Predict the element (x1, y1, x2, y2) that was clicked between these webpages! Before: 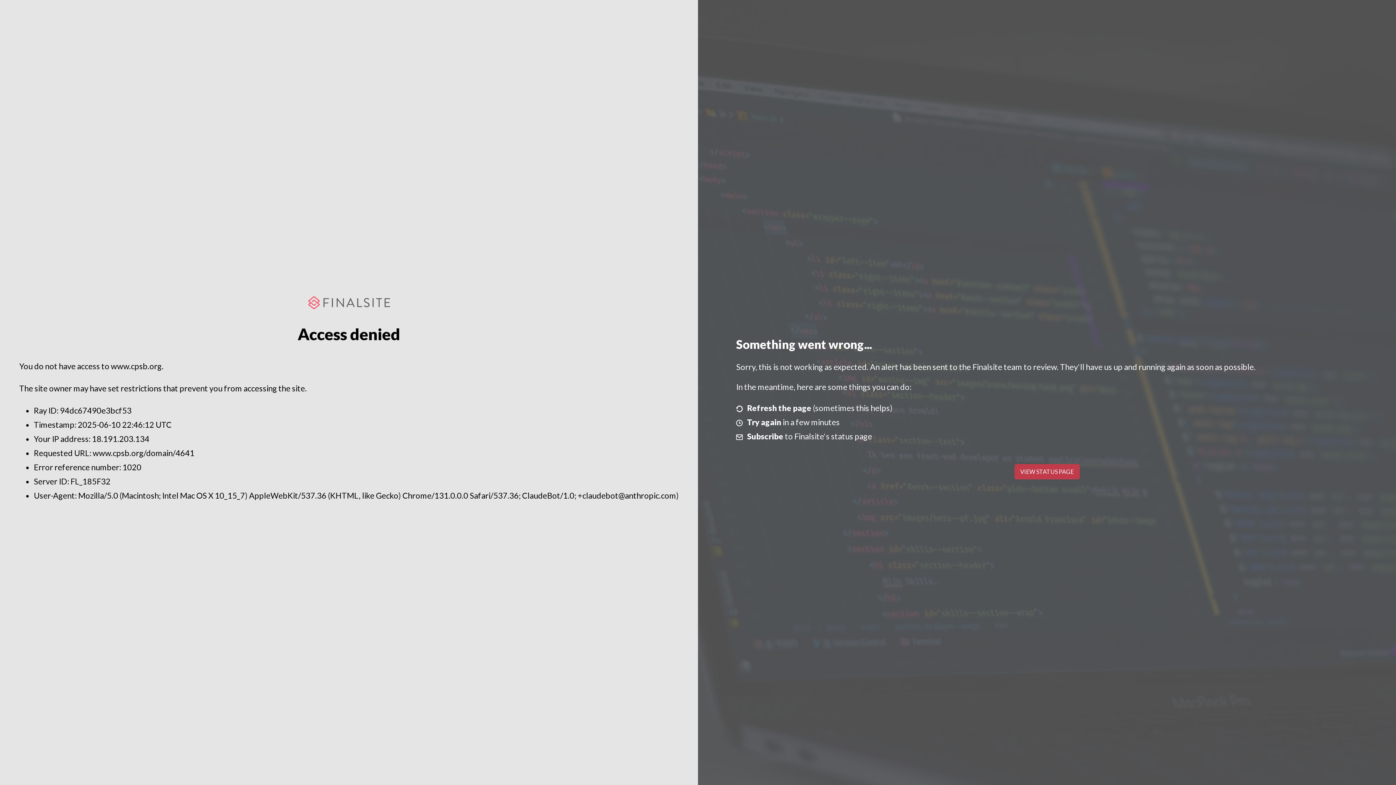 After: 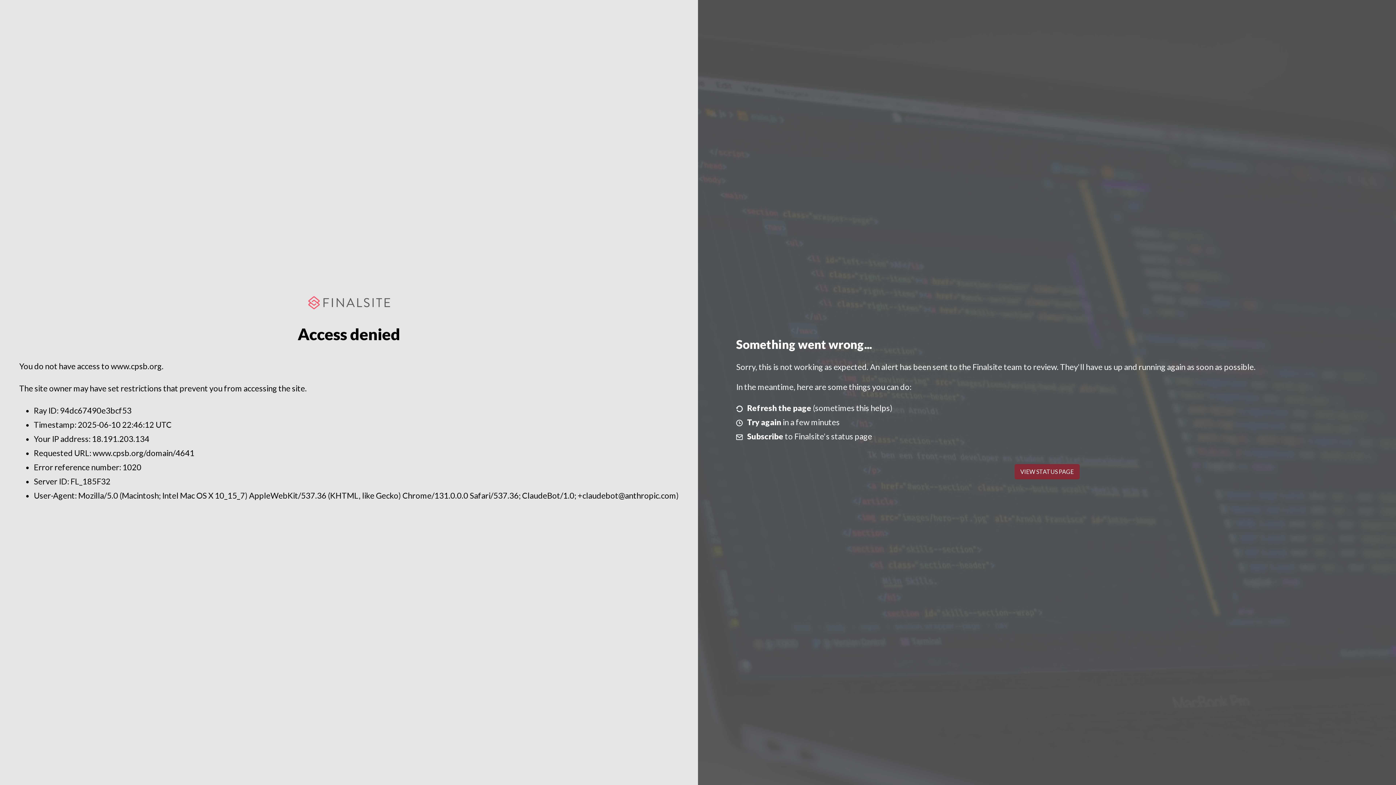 Action: label: VIEW STATUS PAGE bbox: (1014, 464, 1079, 479)